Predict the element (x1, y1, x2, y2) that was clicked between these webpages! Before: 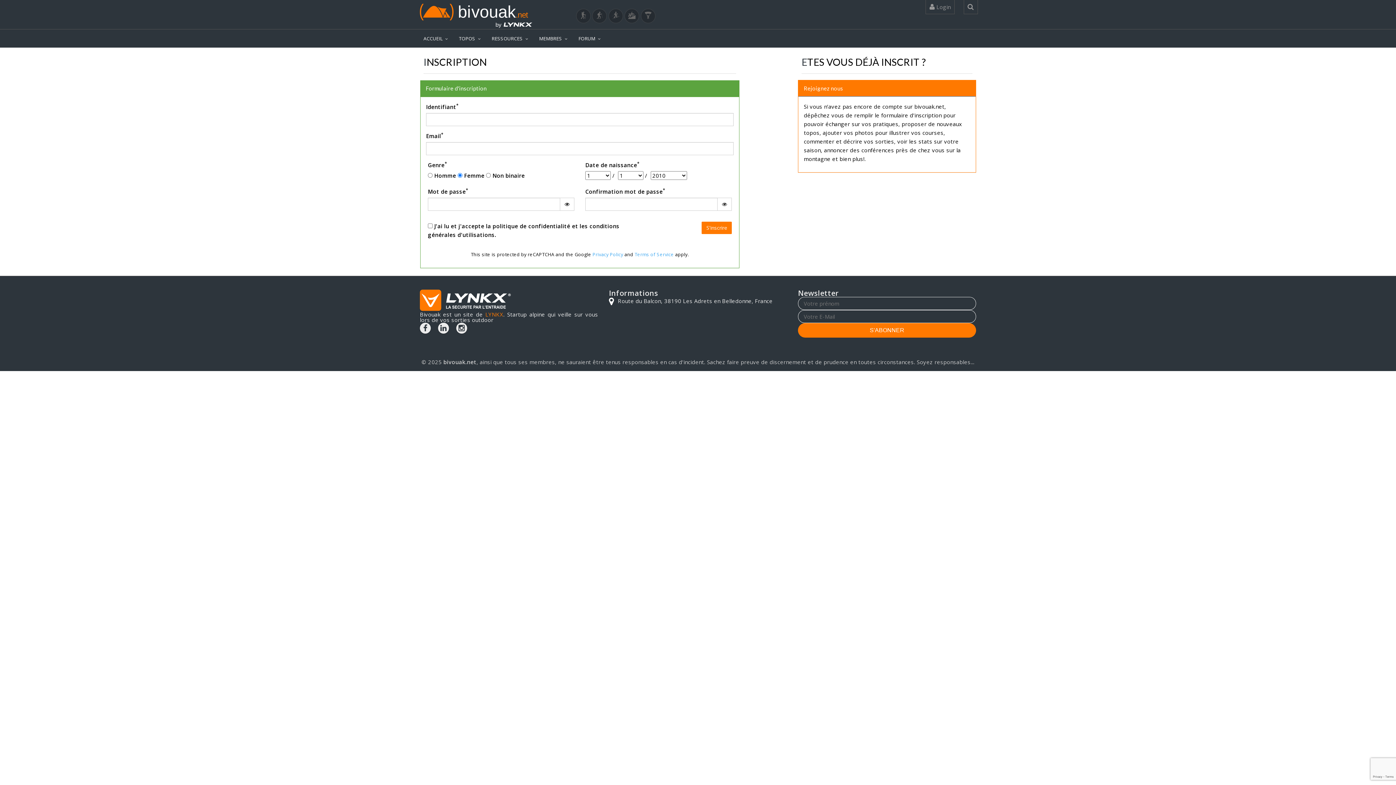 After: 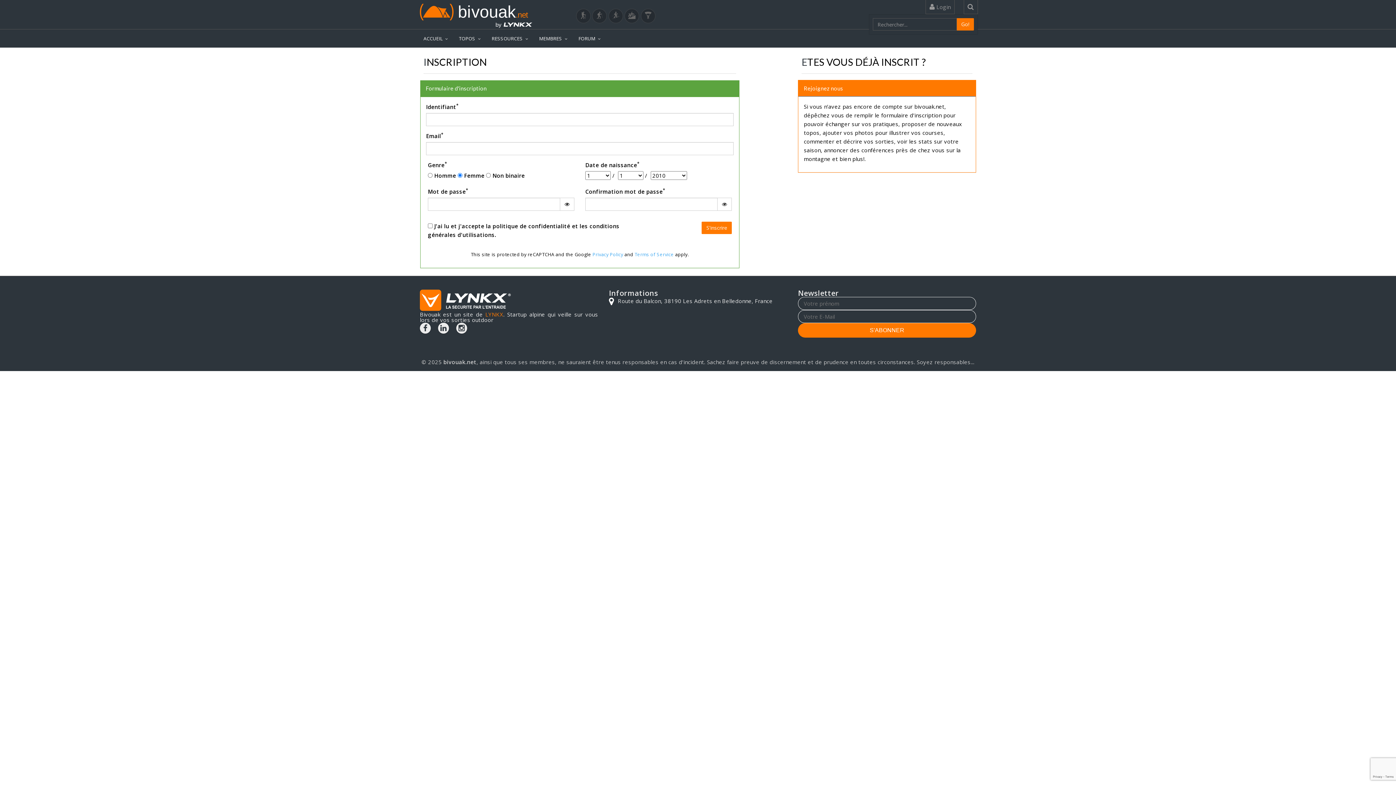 Action: bbox: (963, 0, 978, 14)